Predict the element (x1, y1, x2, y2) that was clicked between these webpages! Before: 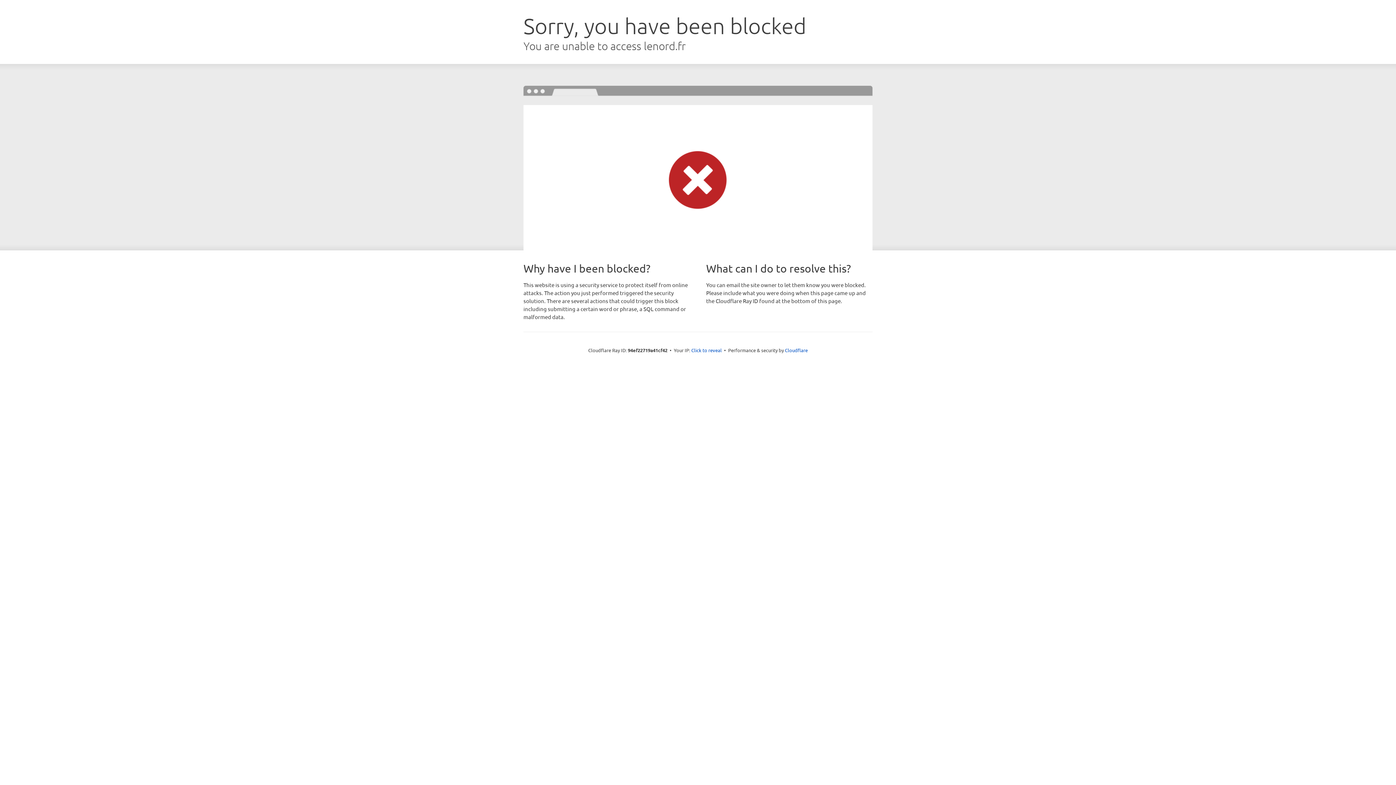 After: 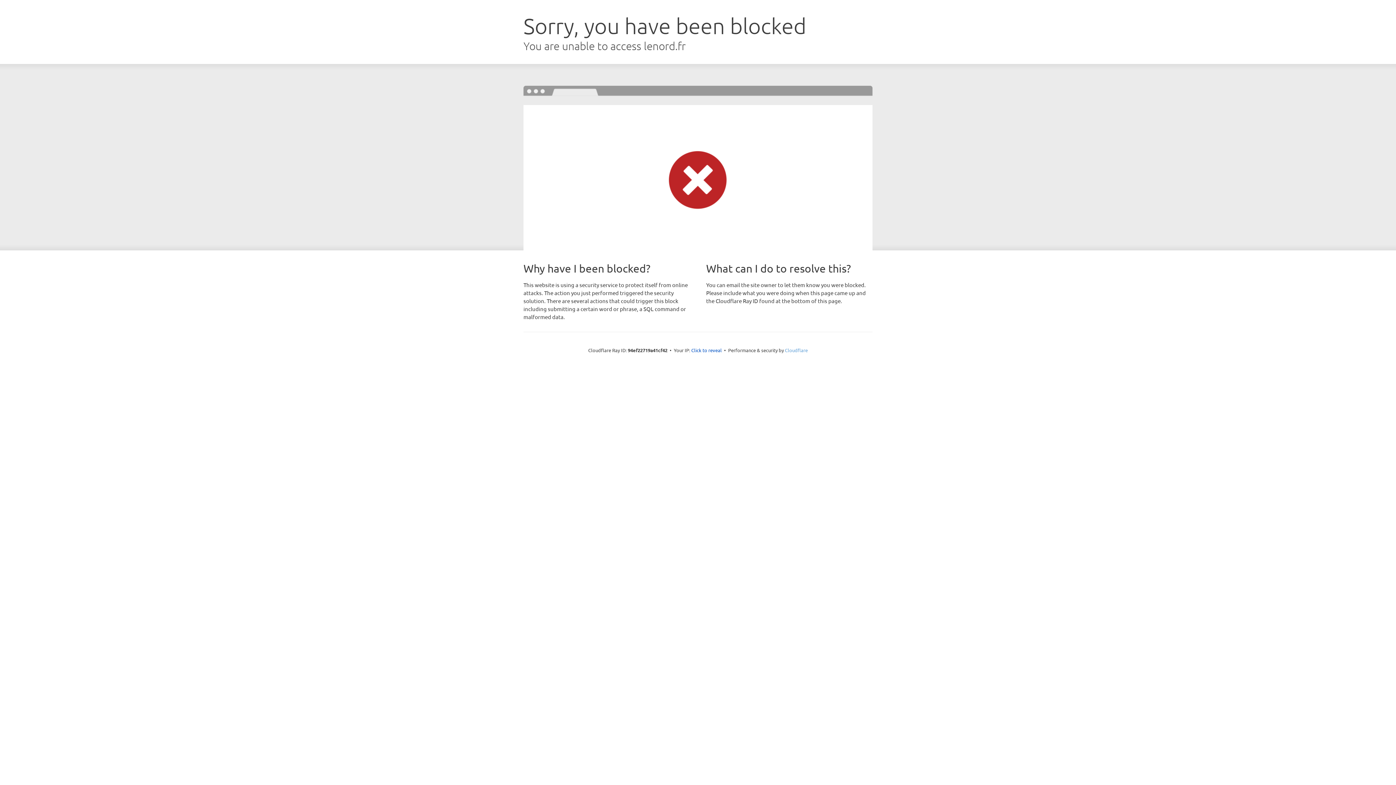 Action: label: Cloudflare bbox: (785, 347, 808, 353)